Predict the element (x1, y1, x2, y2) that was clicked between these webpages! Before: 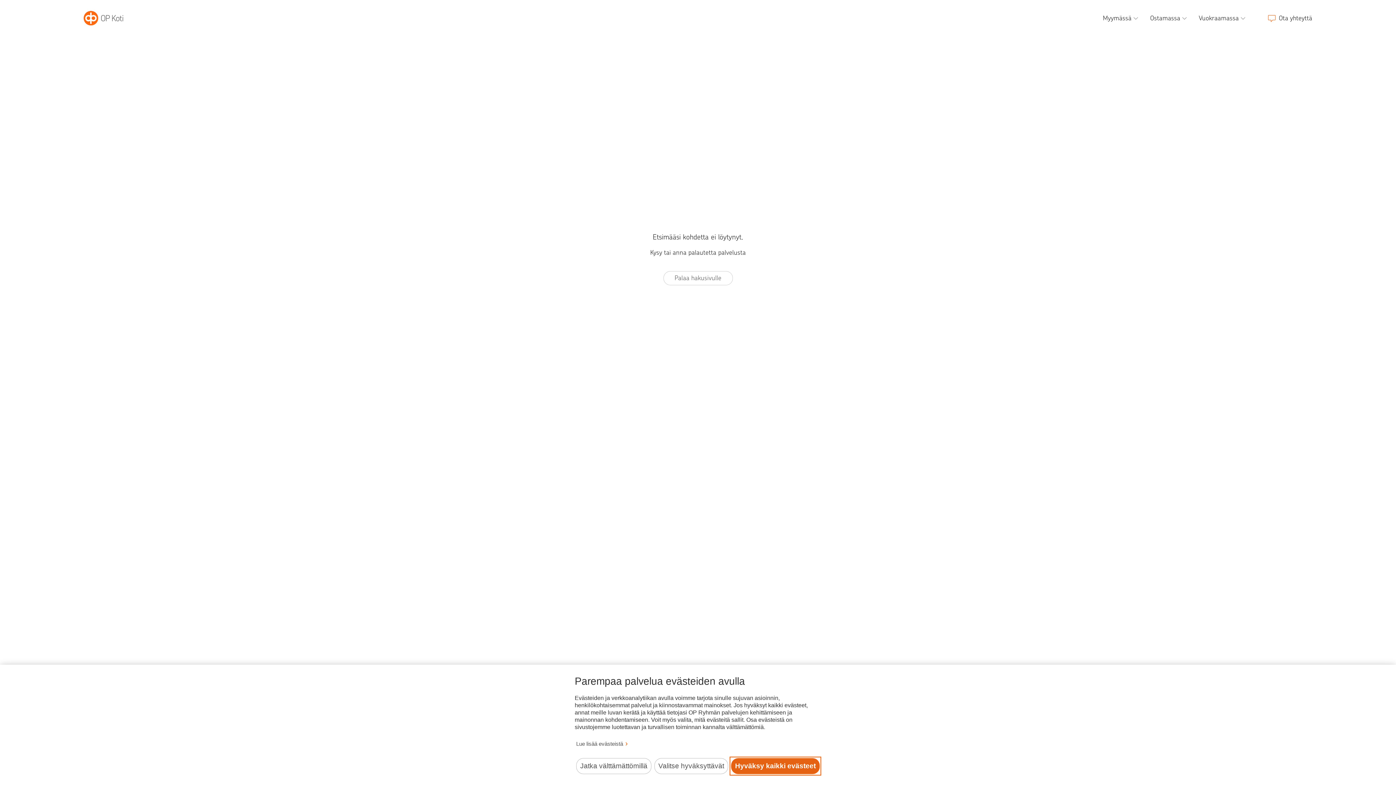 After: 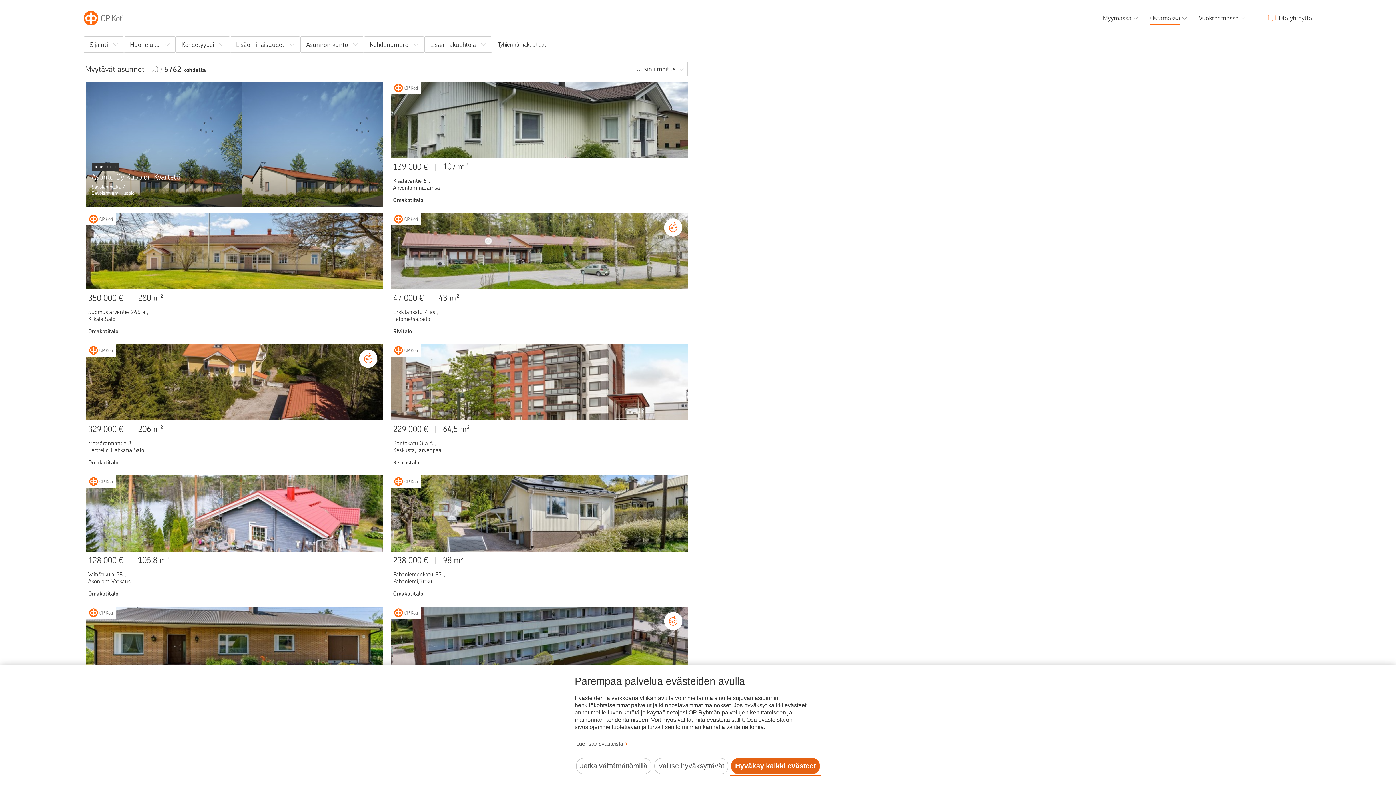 Action: bbox: (663, 271, 732, 285) label: Palaa hakusivulle